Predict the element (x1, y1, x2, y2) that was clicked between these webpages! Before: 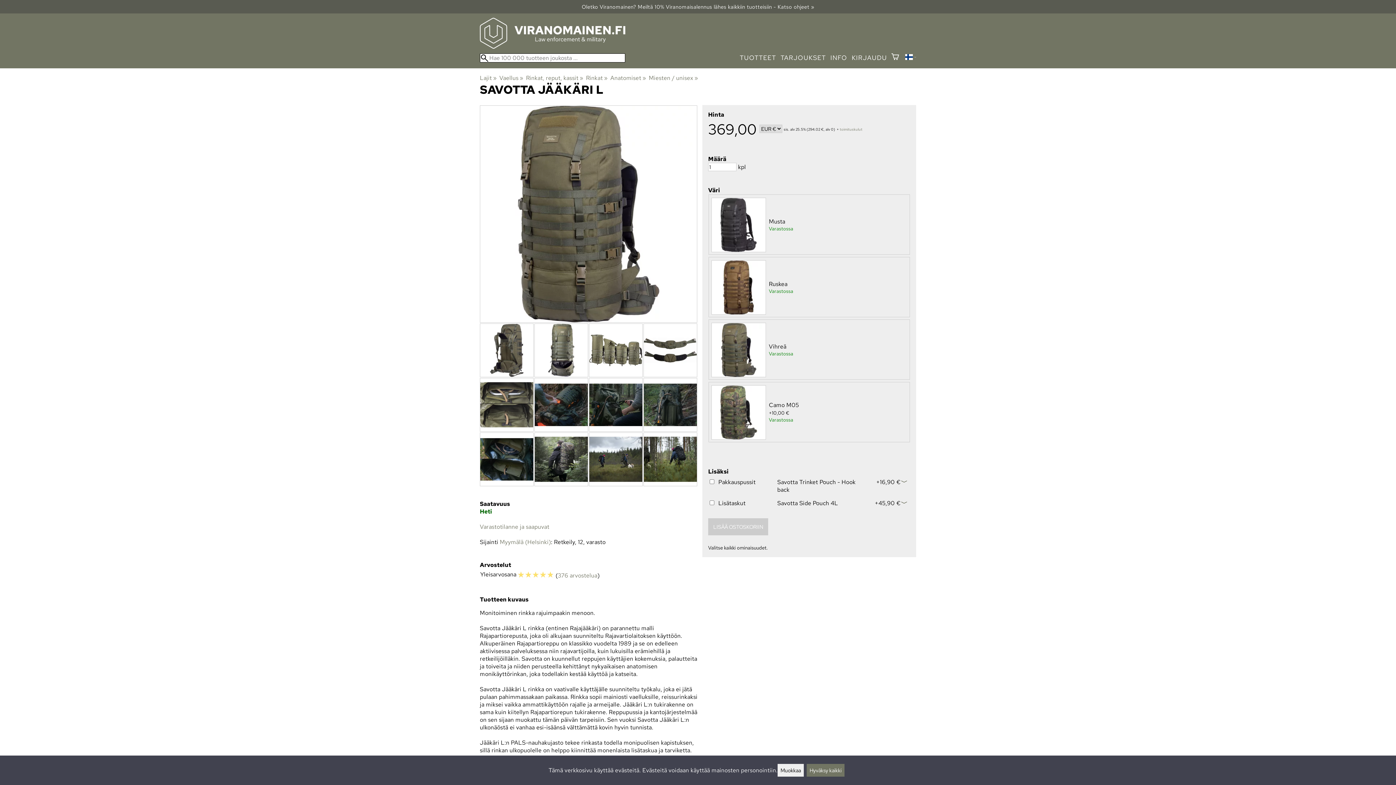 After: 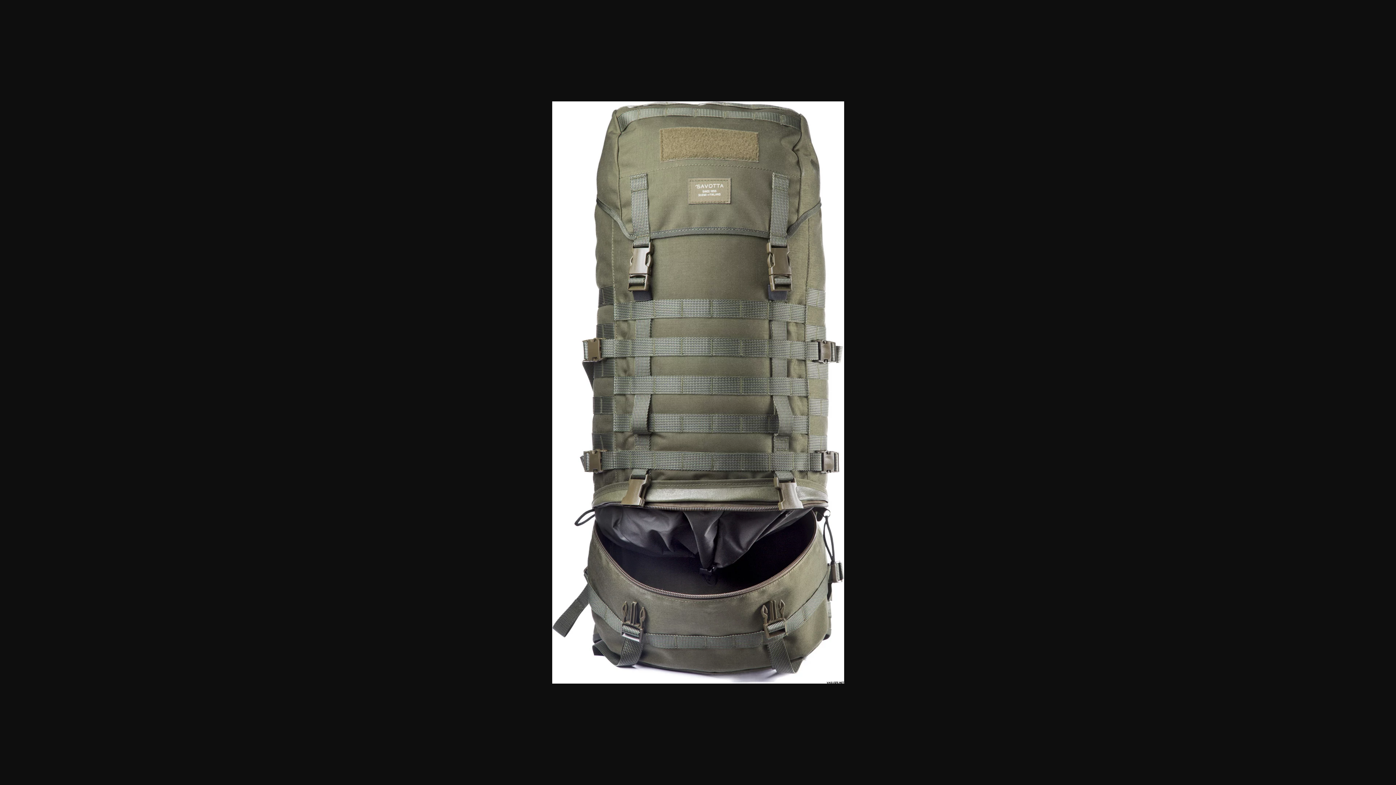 Action: bbox: (534, 346, 588, 353)